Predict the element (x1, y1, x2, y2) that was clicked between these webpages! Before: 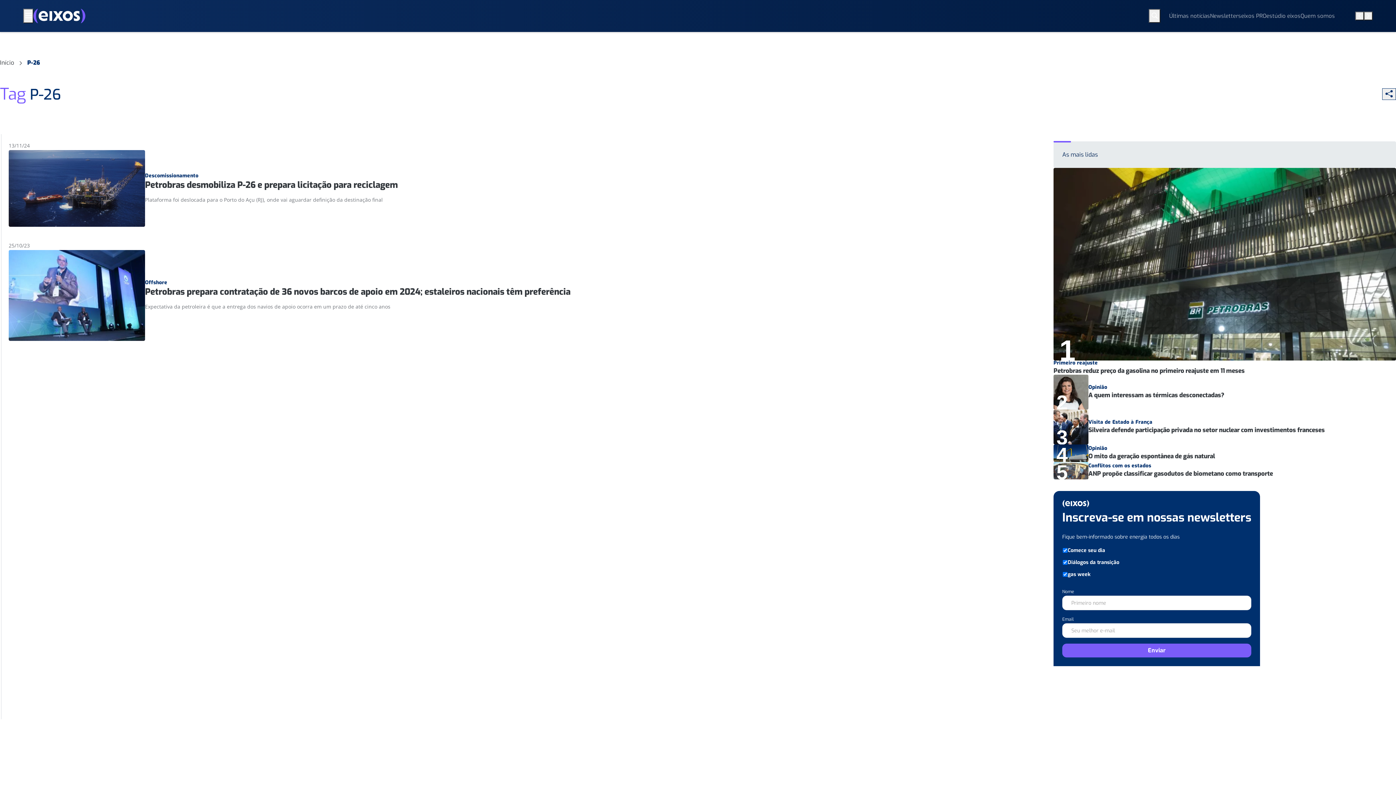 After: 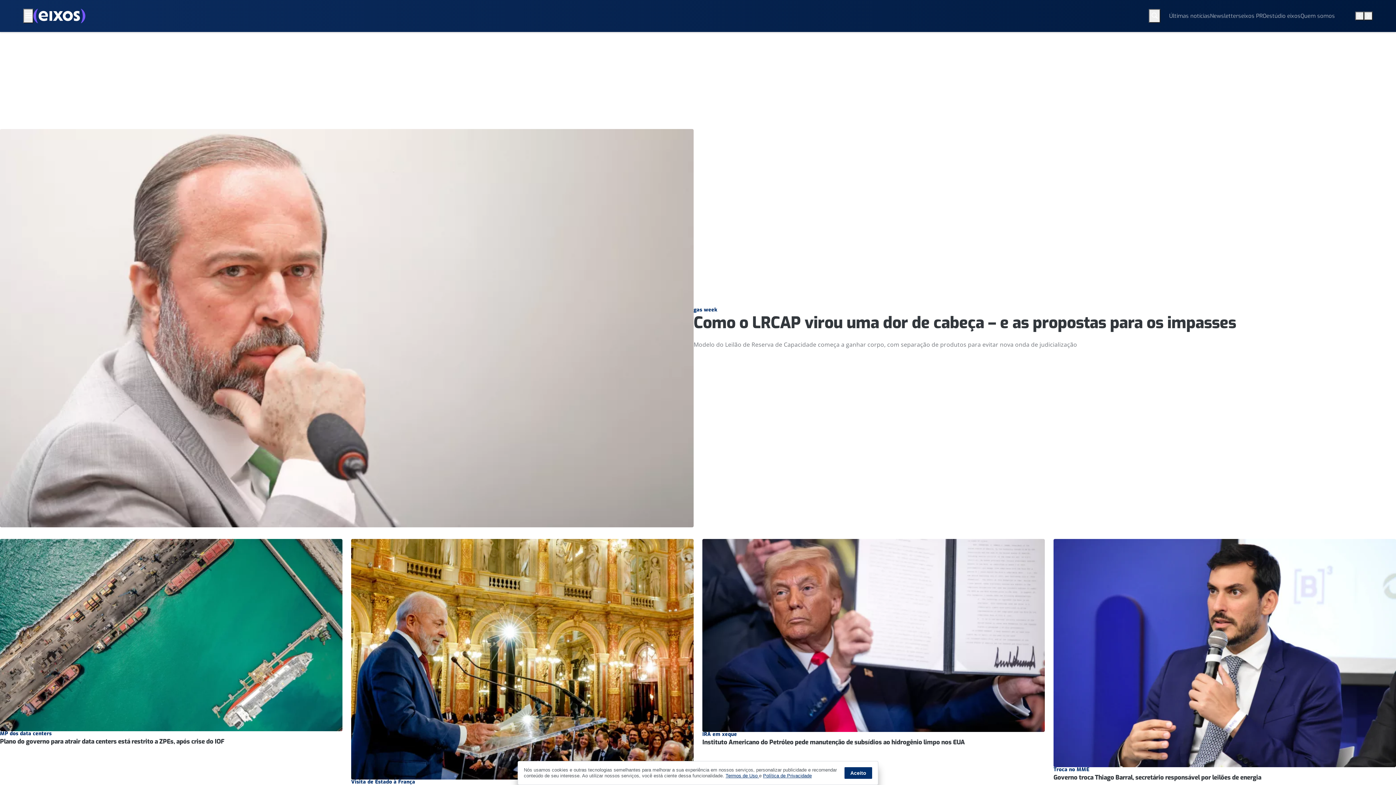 Action: bbox: (33, 7, 85, 24)